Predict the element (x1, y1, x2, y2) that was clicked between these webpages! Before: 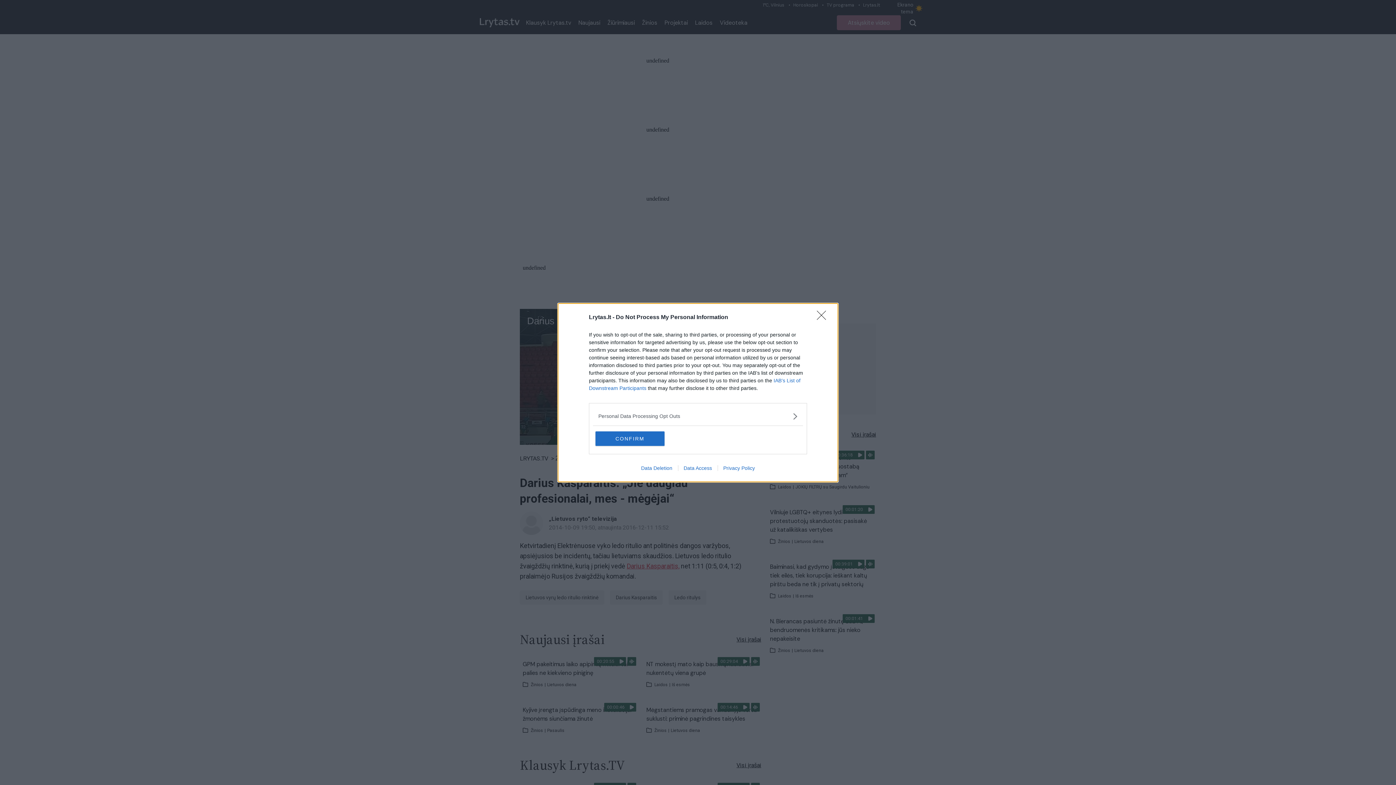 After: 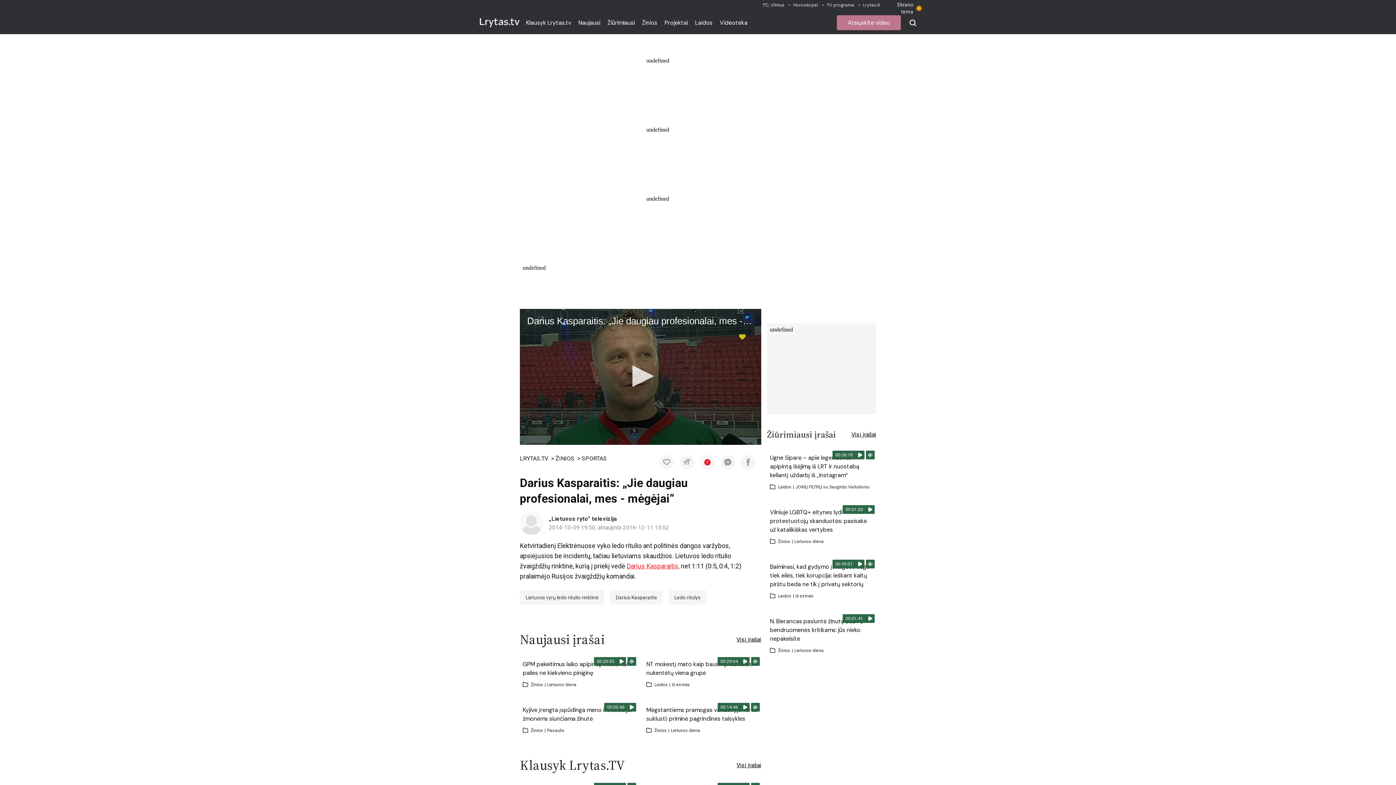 Action: label: Close bbox: (817, 310, 830, 324)